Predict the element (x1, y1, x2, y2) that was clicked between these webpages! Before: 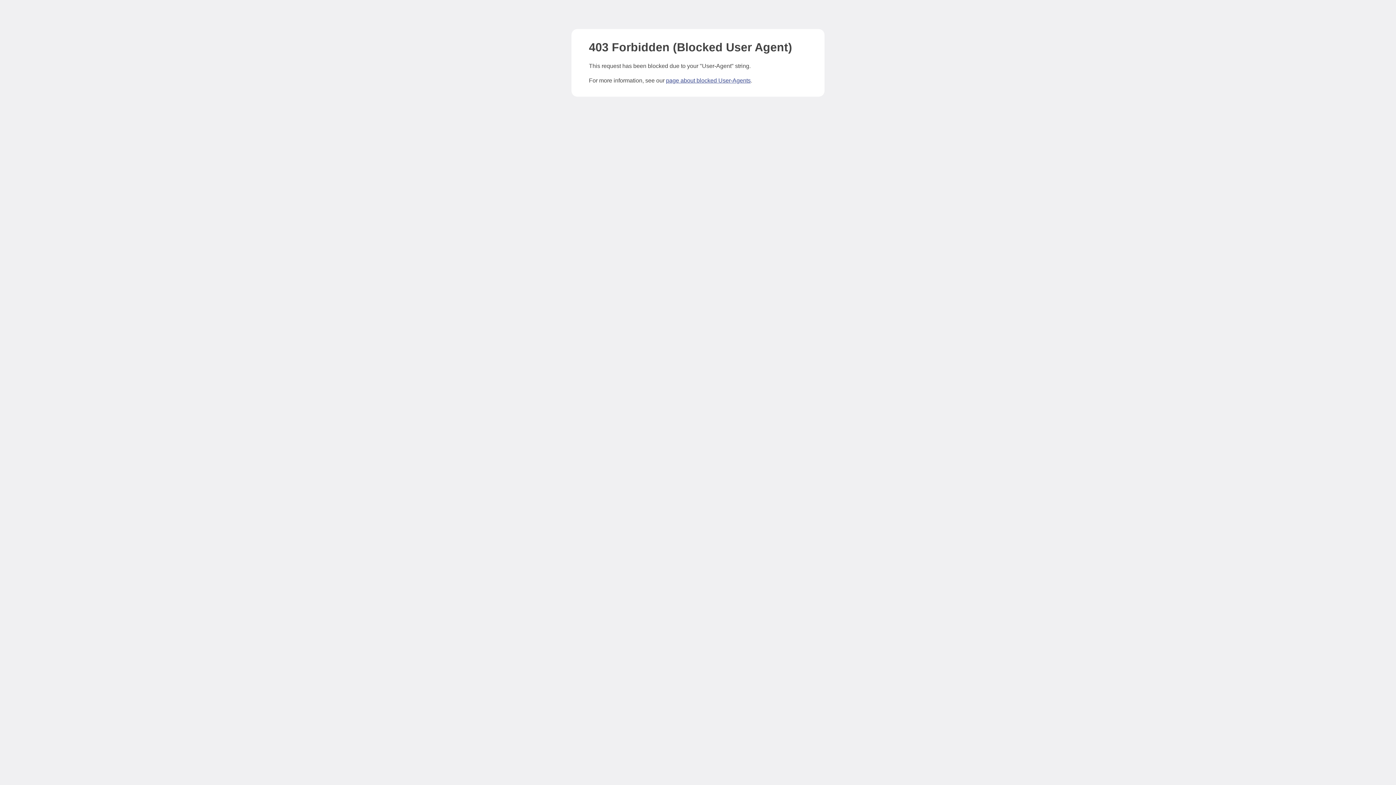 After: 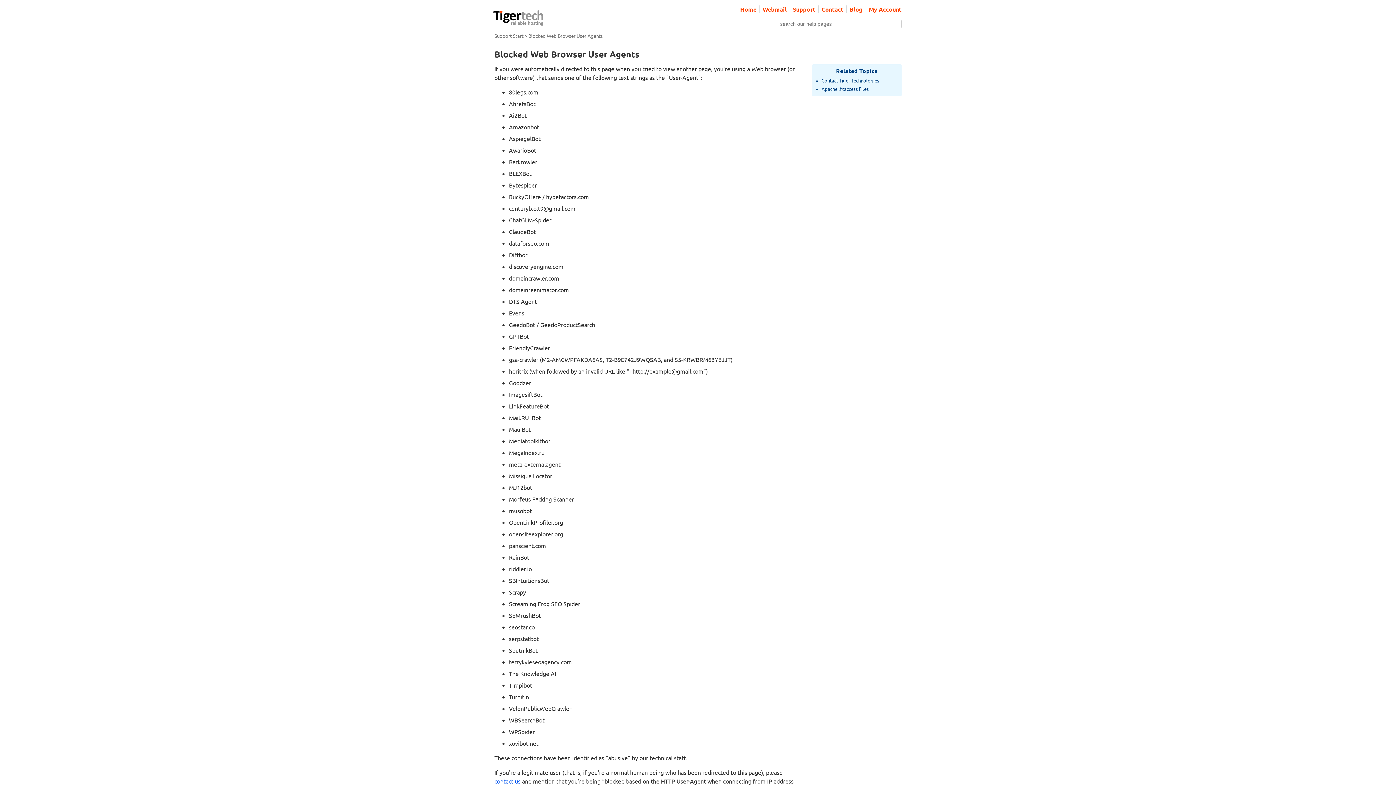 Action: bbox: (666, 77, 750, 83) label: page about blocked User-Agents